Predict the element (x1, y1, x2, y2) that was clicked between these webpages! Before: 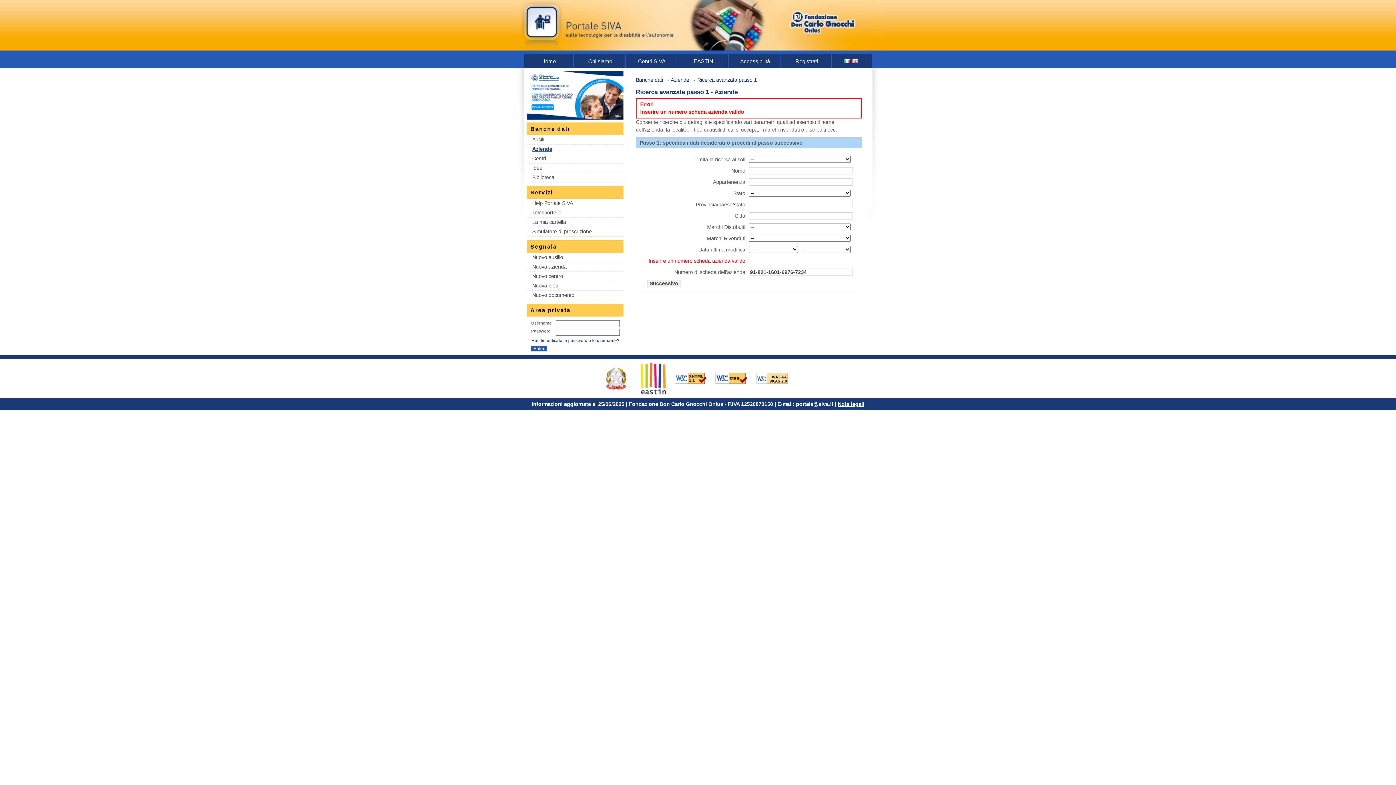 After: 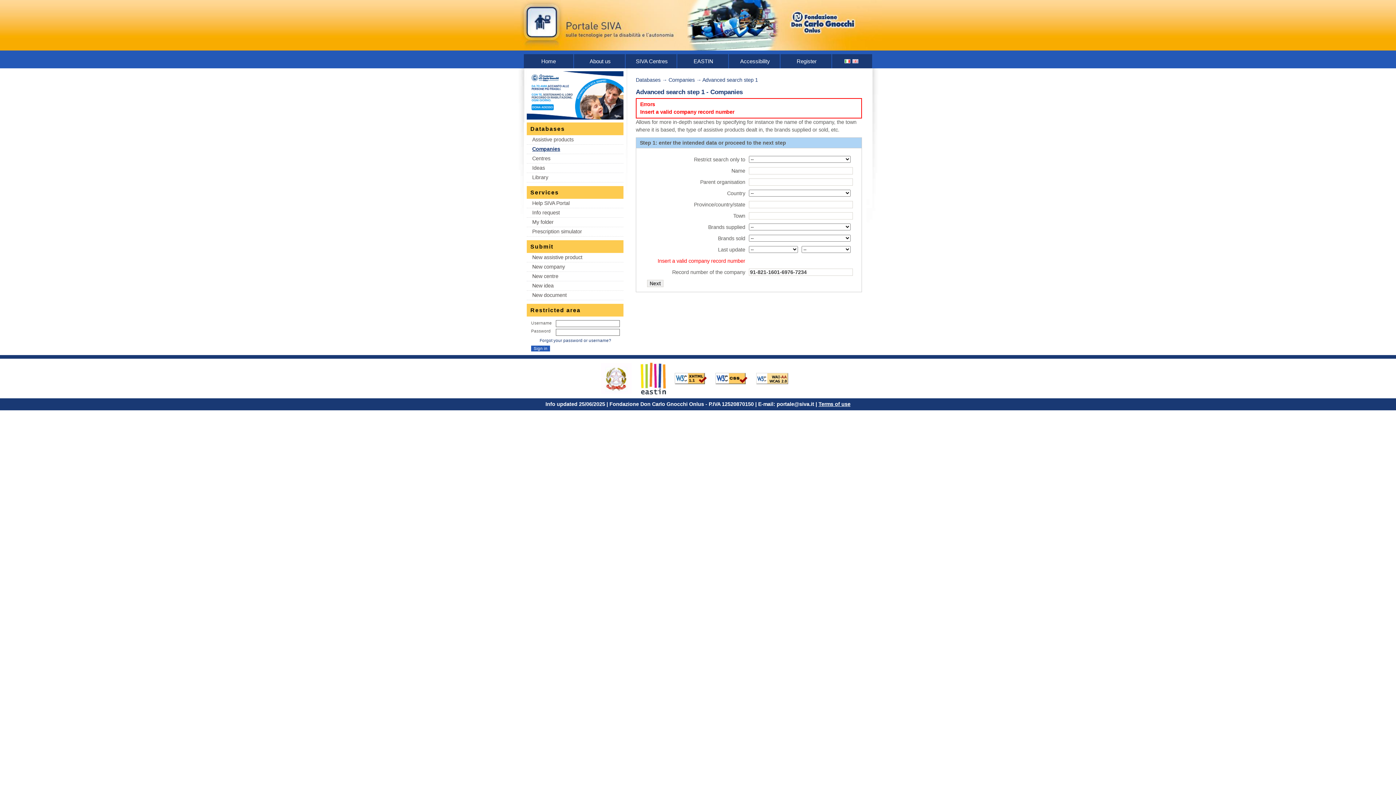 Action: bbox: (852, 54, 859, 68)